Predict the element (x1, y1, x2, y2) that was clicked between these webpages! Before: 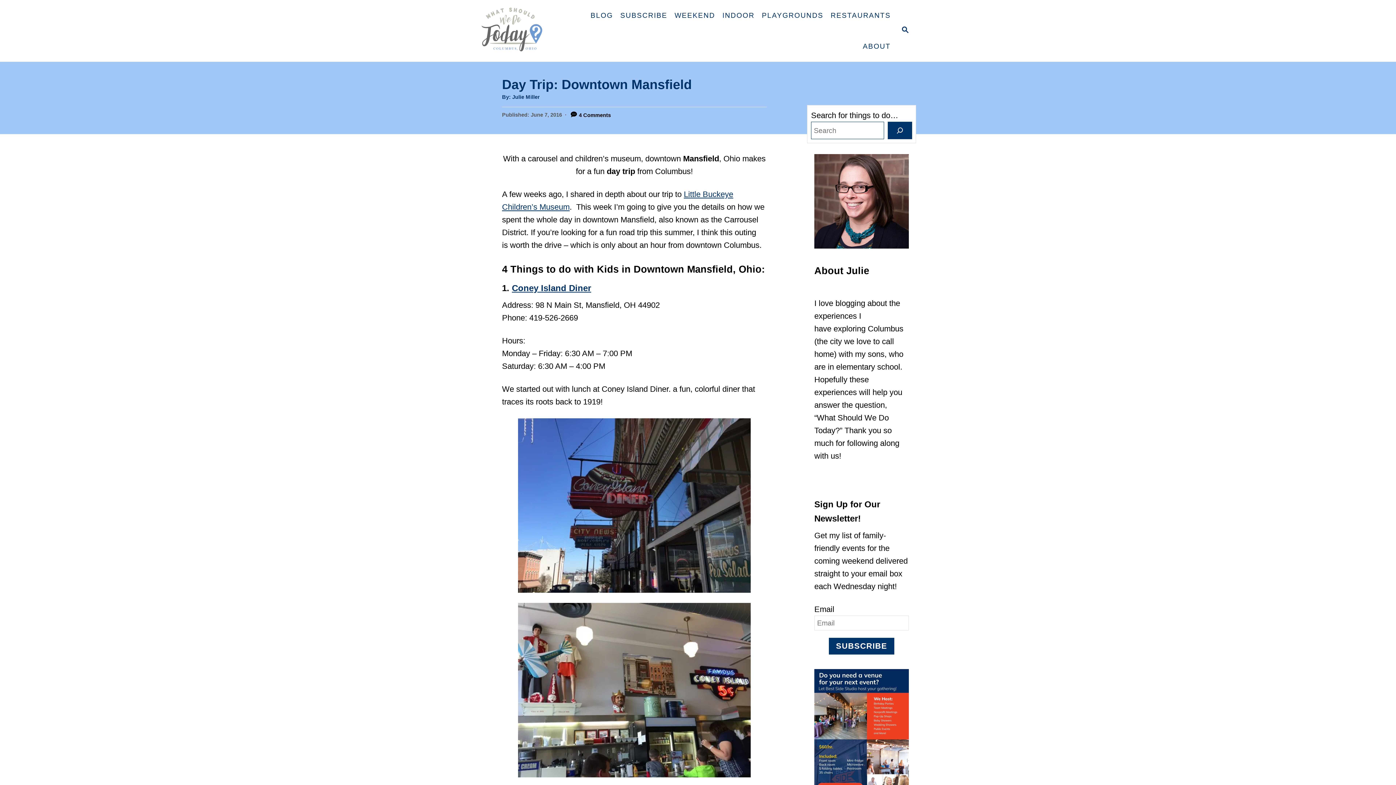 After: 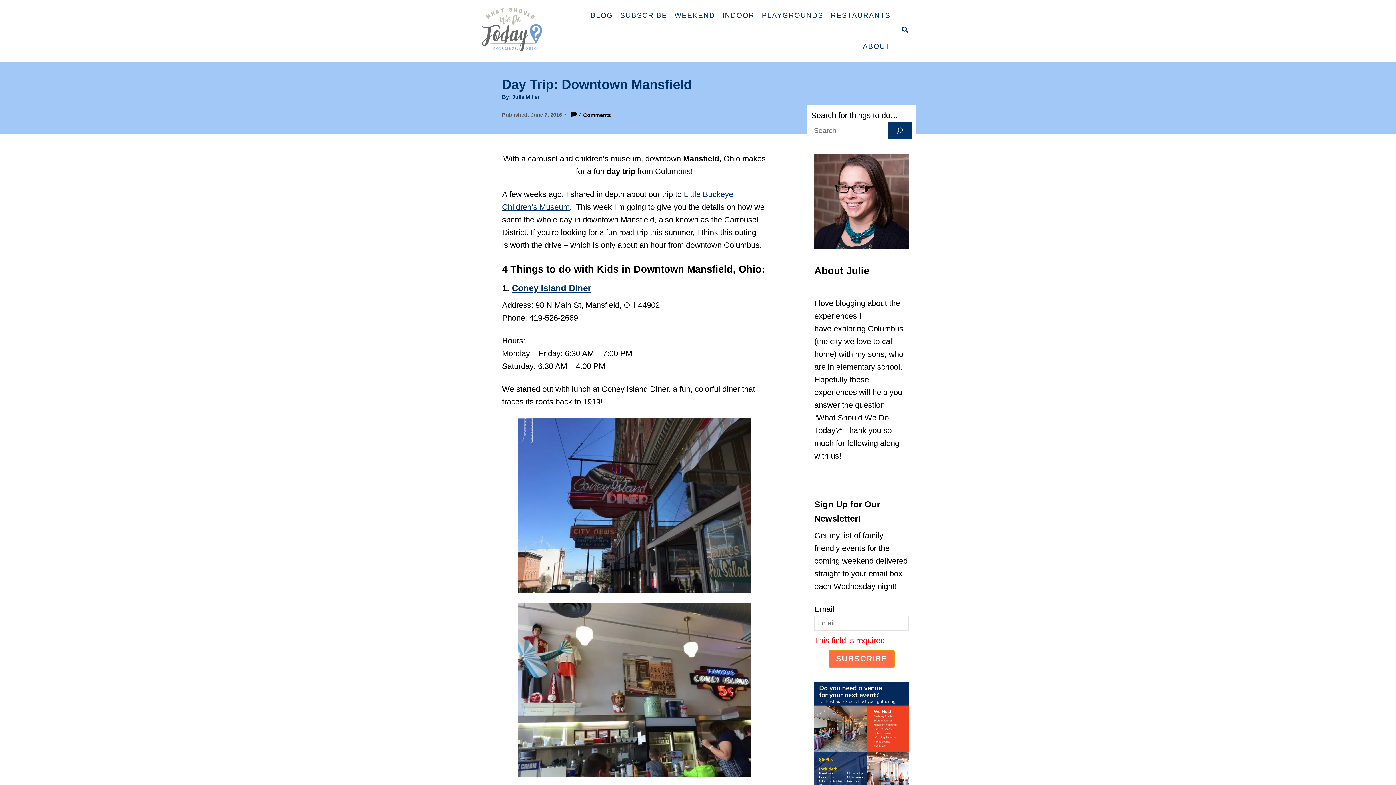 Action: label: SUBSCRIBE bbox: (828, 638, 894, 654)